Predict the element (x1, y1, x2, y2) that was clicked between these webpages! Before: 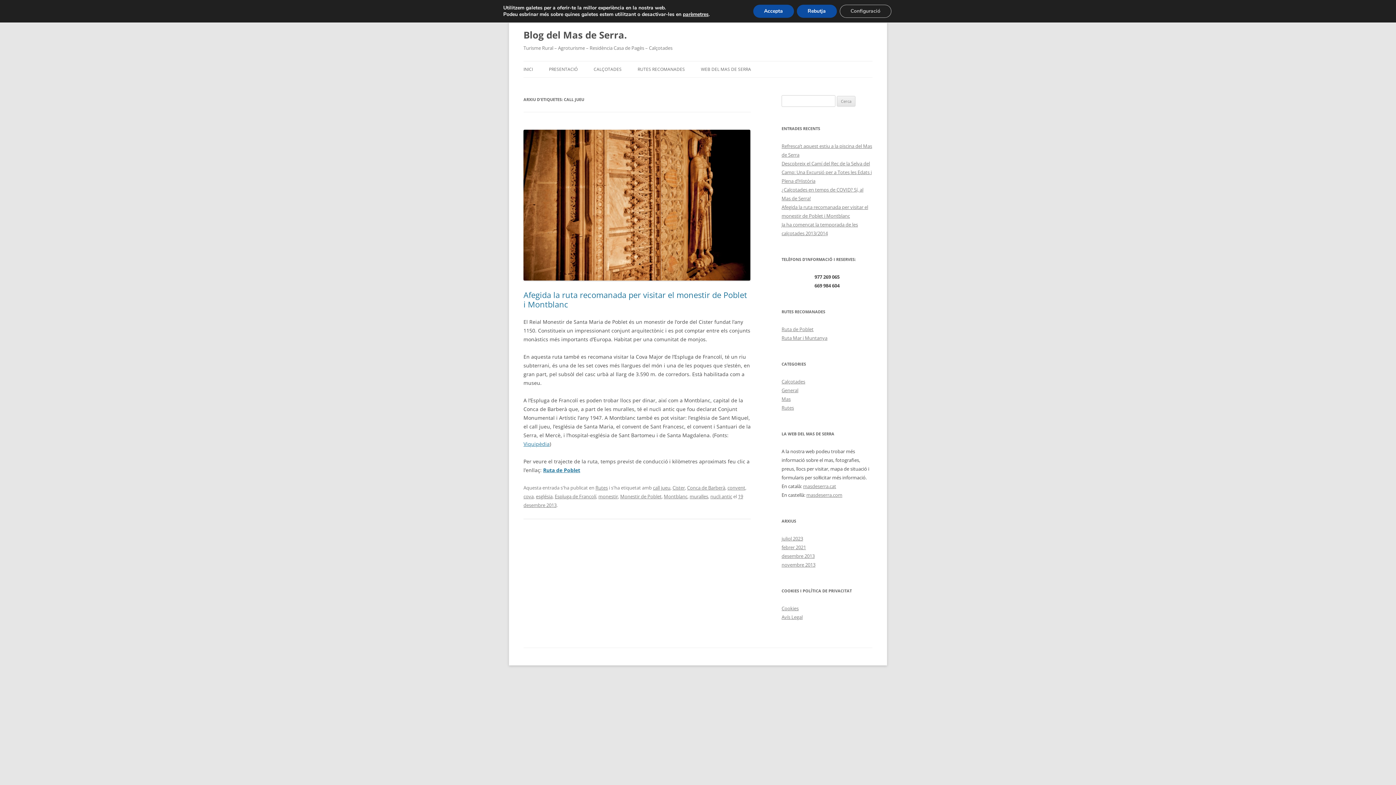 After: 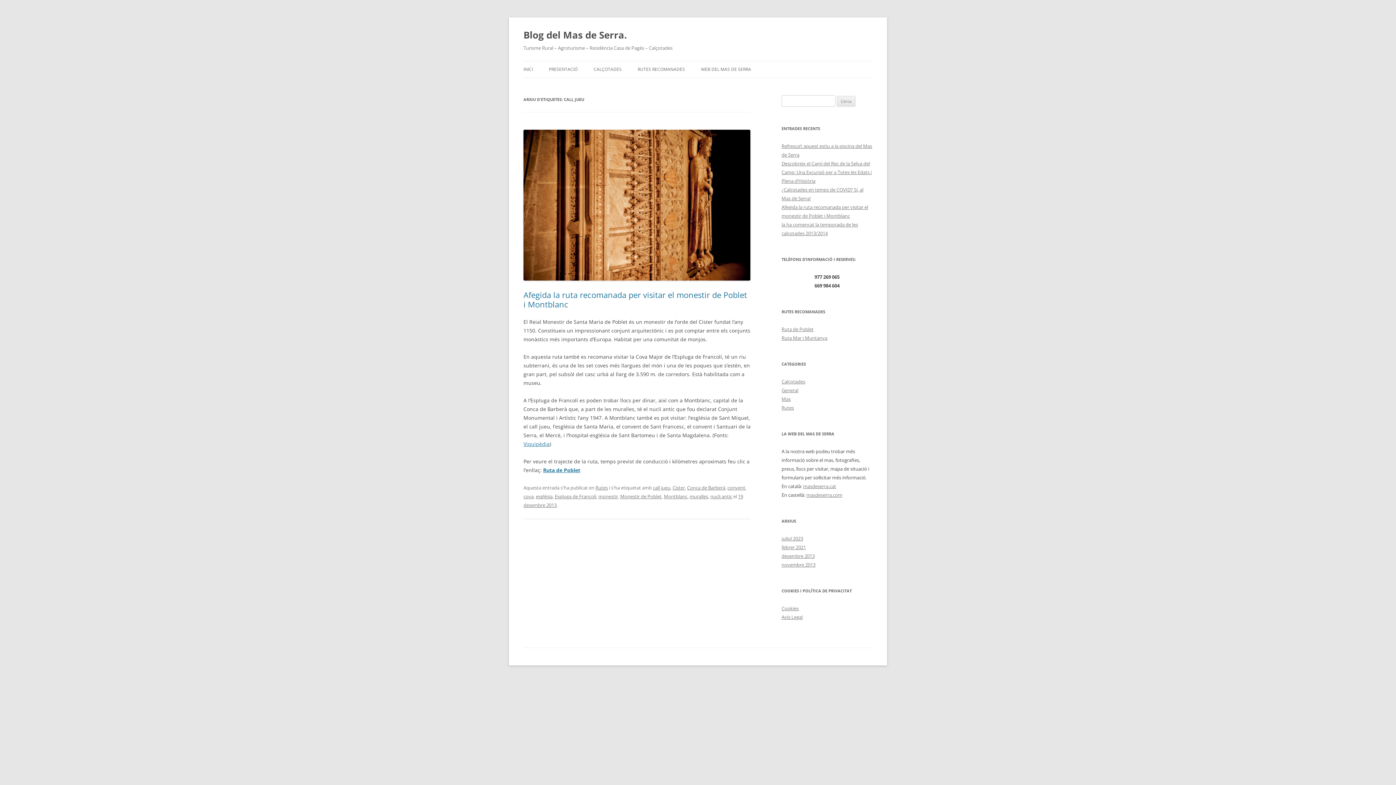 Action: label: Accepta bbox: (753, 4, 794, 17)